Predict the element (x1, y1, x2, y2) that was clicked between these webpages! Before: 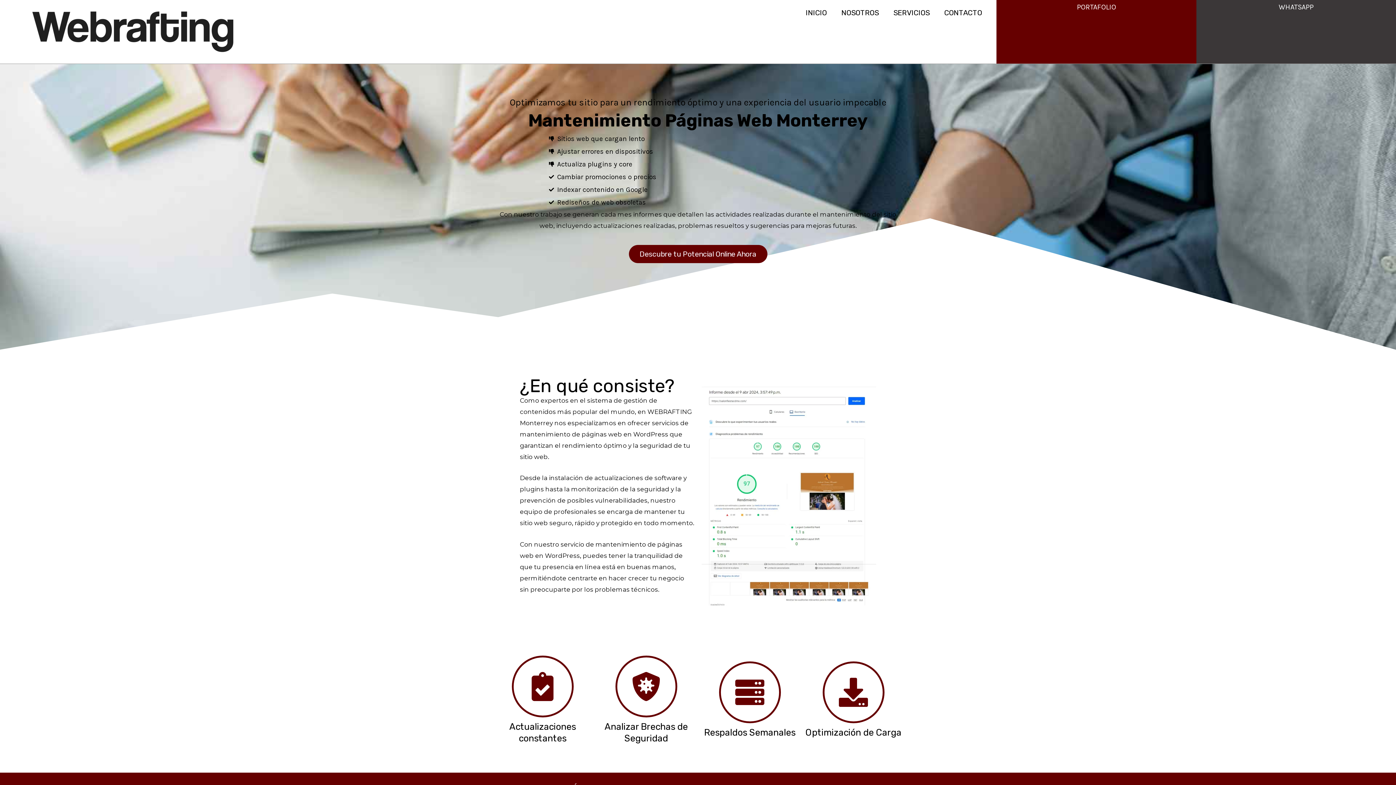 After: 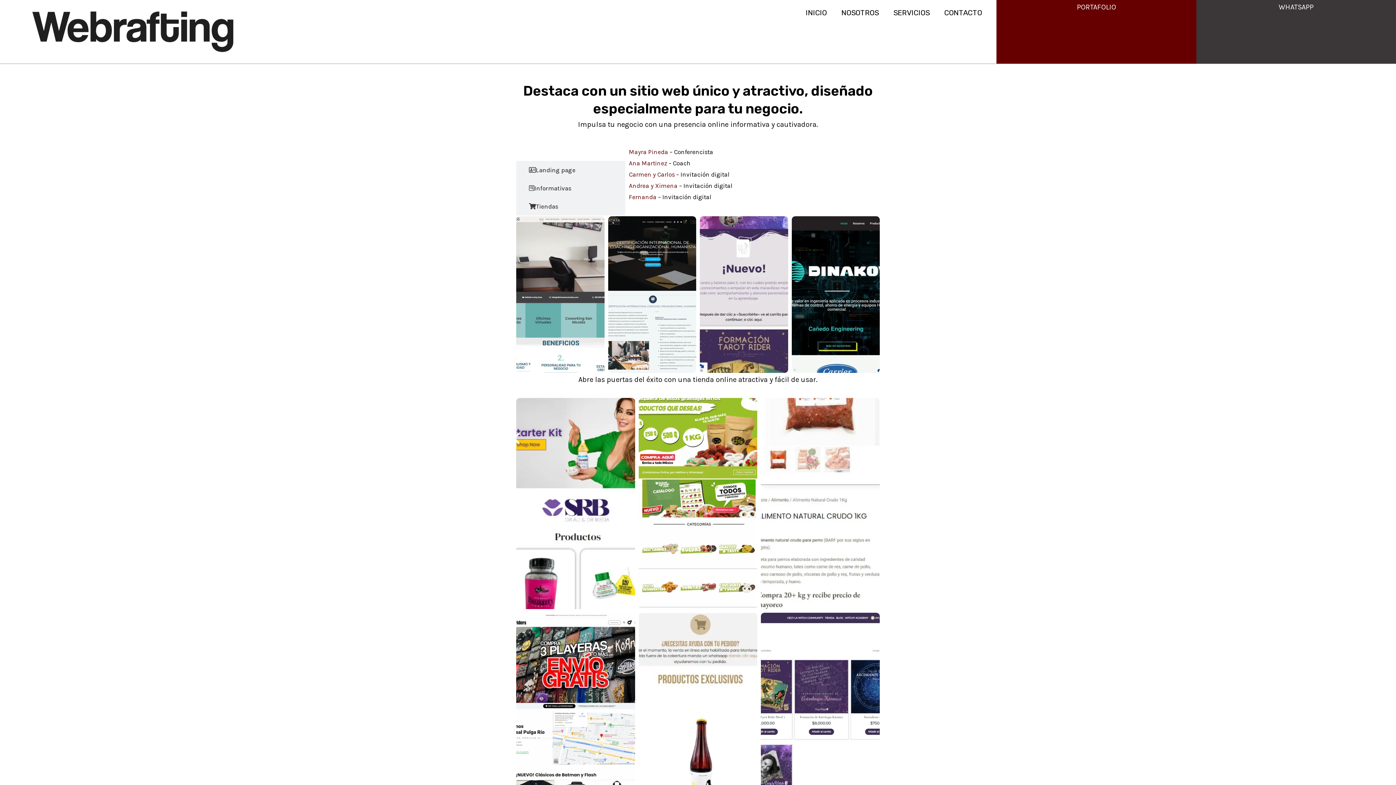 Action: label: PORTAFOLIO bbox: (1077, 2, 1116, 11)